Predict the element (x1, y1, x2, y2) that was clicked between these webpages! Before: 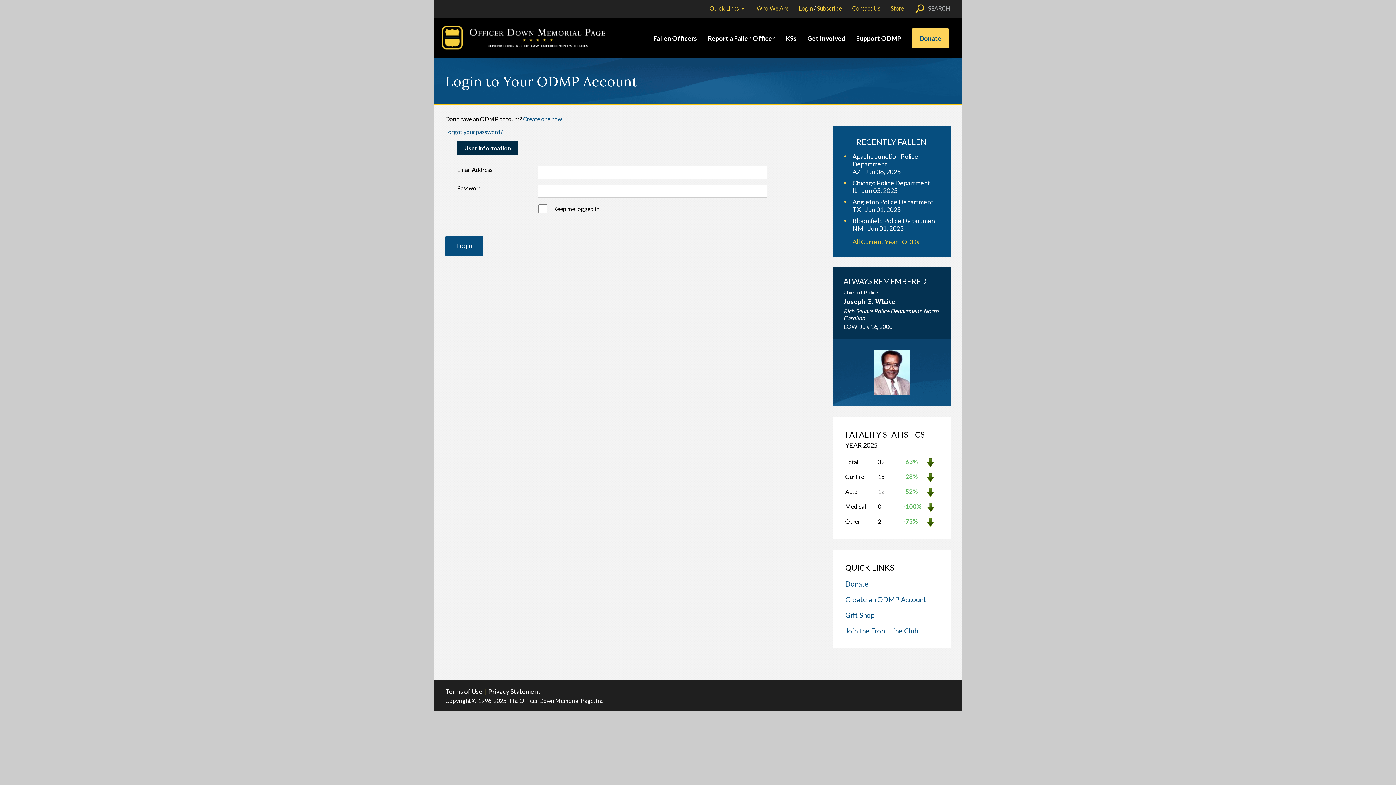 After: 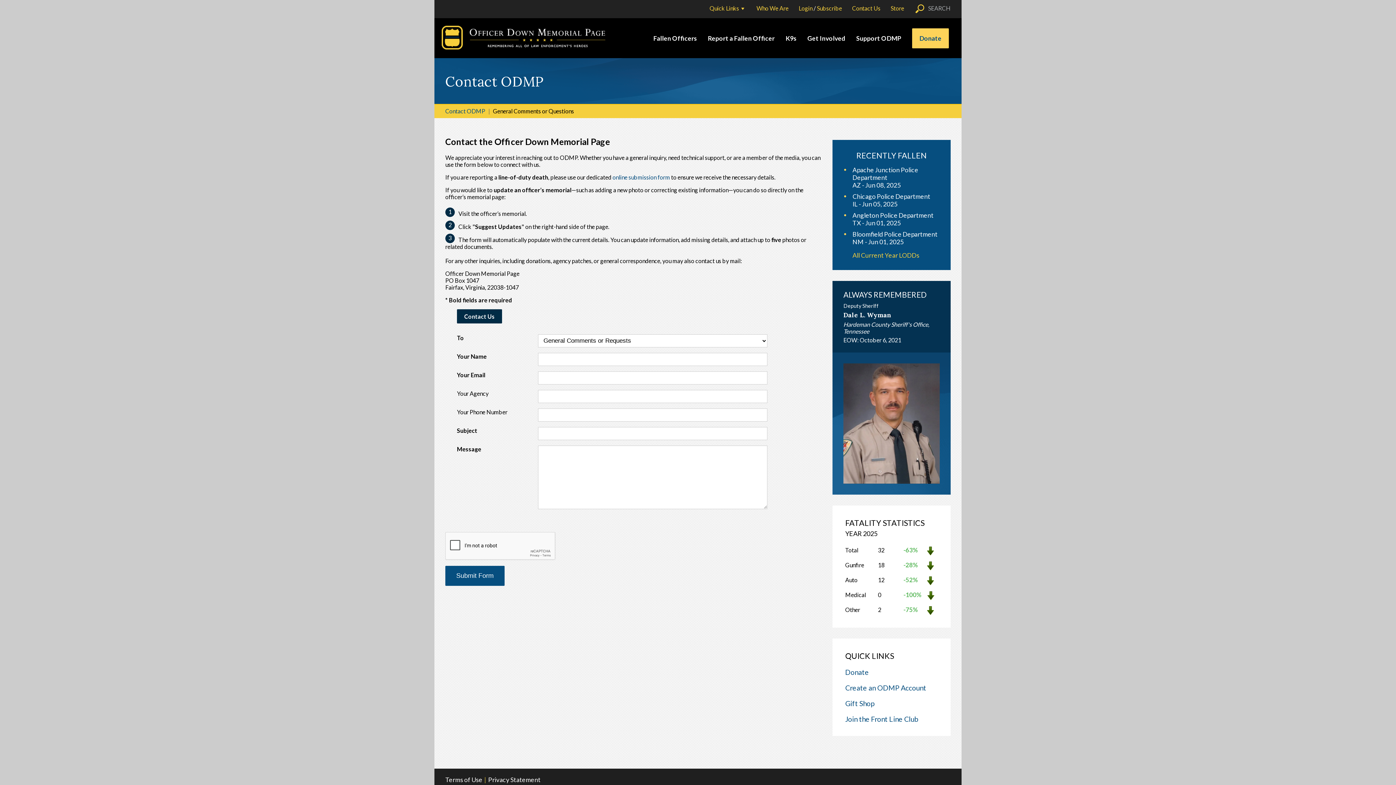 Action: label: Contact Us bbox: (852, 4, 880, 11)